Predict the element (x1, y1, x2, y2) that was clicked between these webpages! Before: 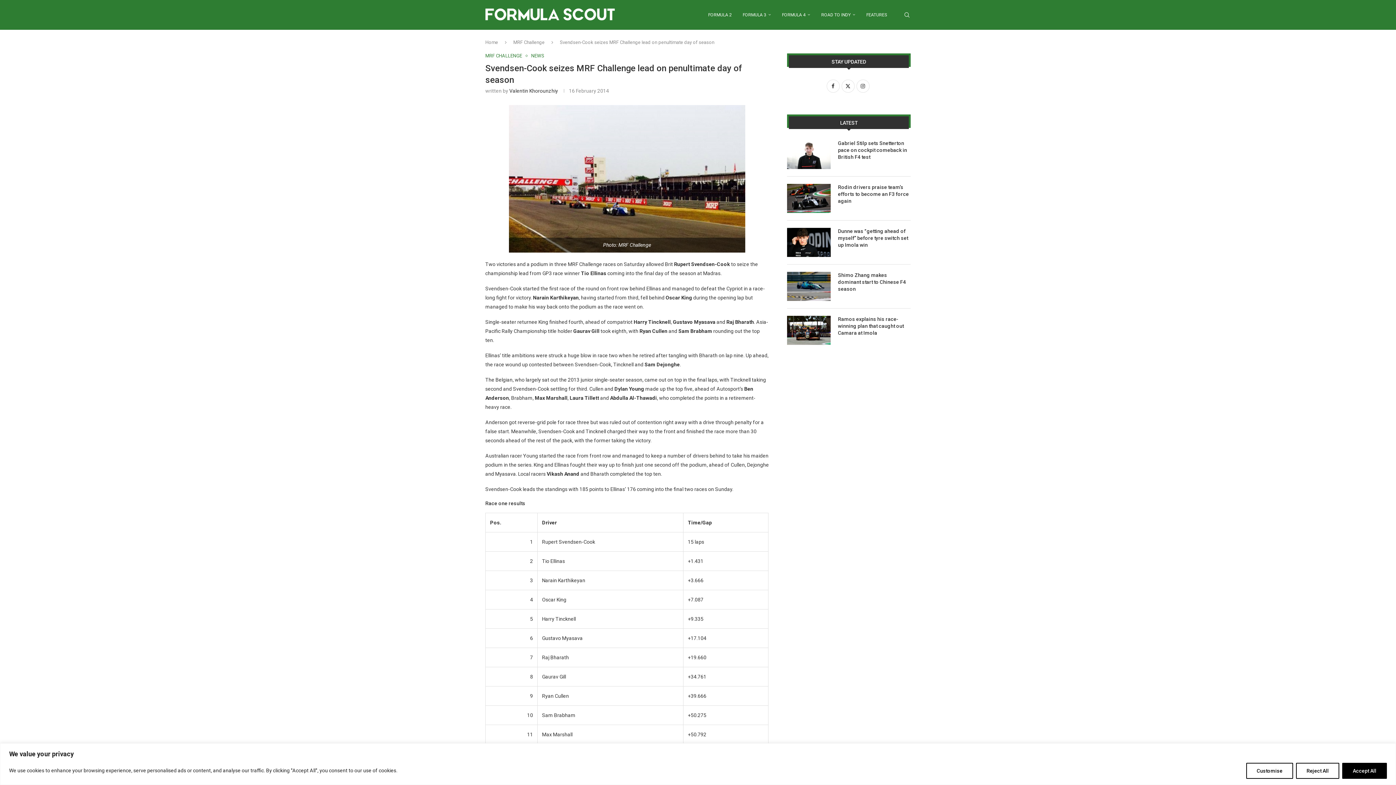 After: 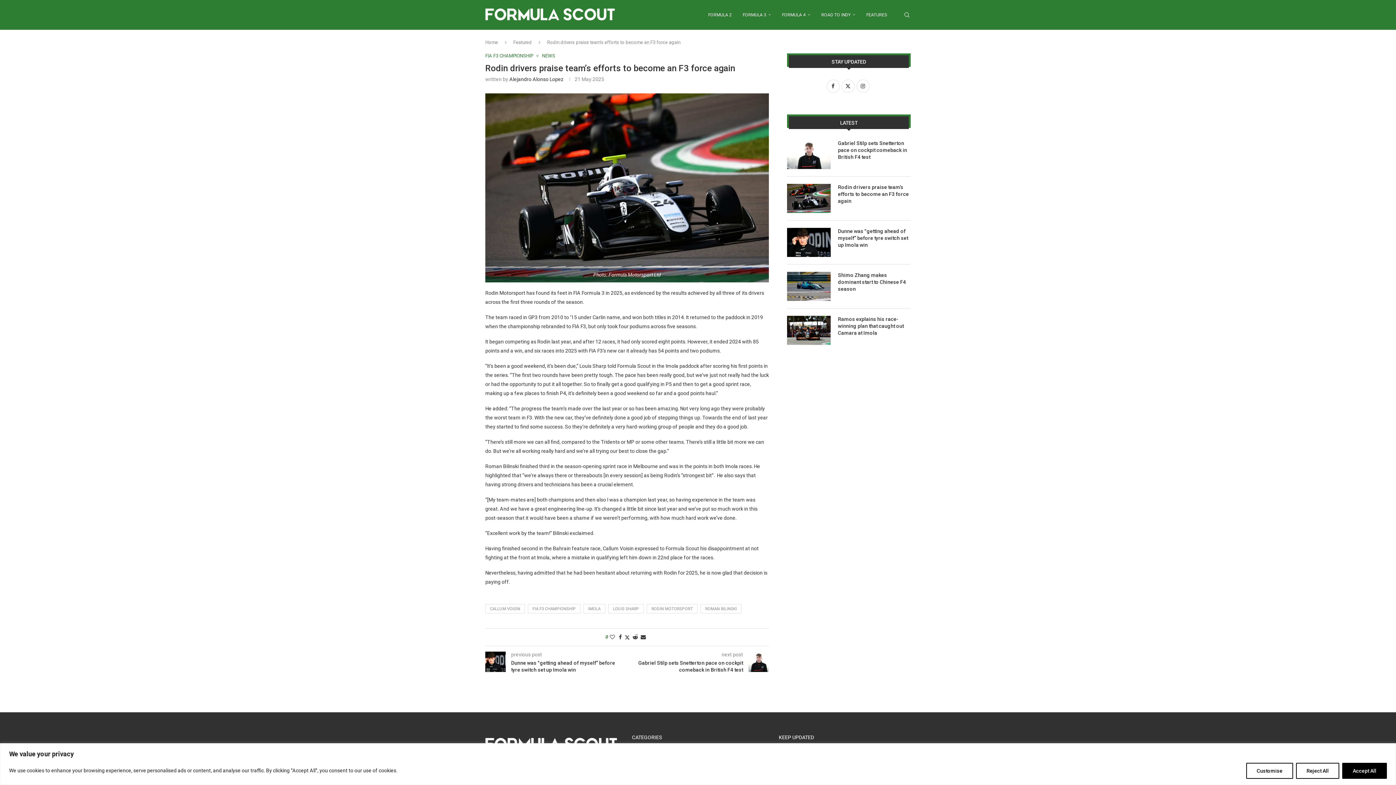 Action: bbox: (787, 184, 830, 213)